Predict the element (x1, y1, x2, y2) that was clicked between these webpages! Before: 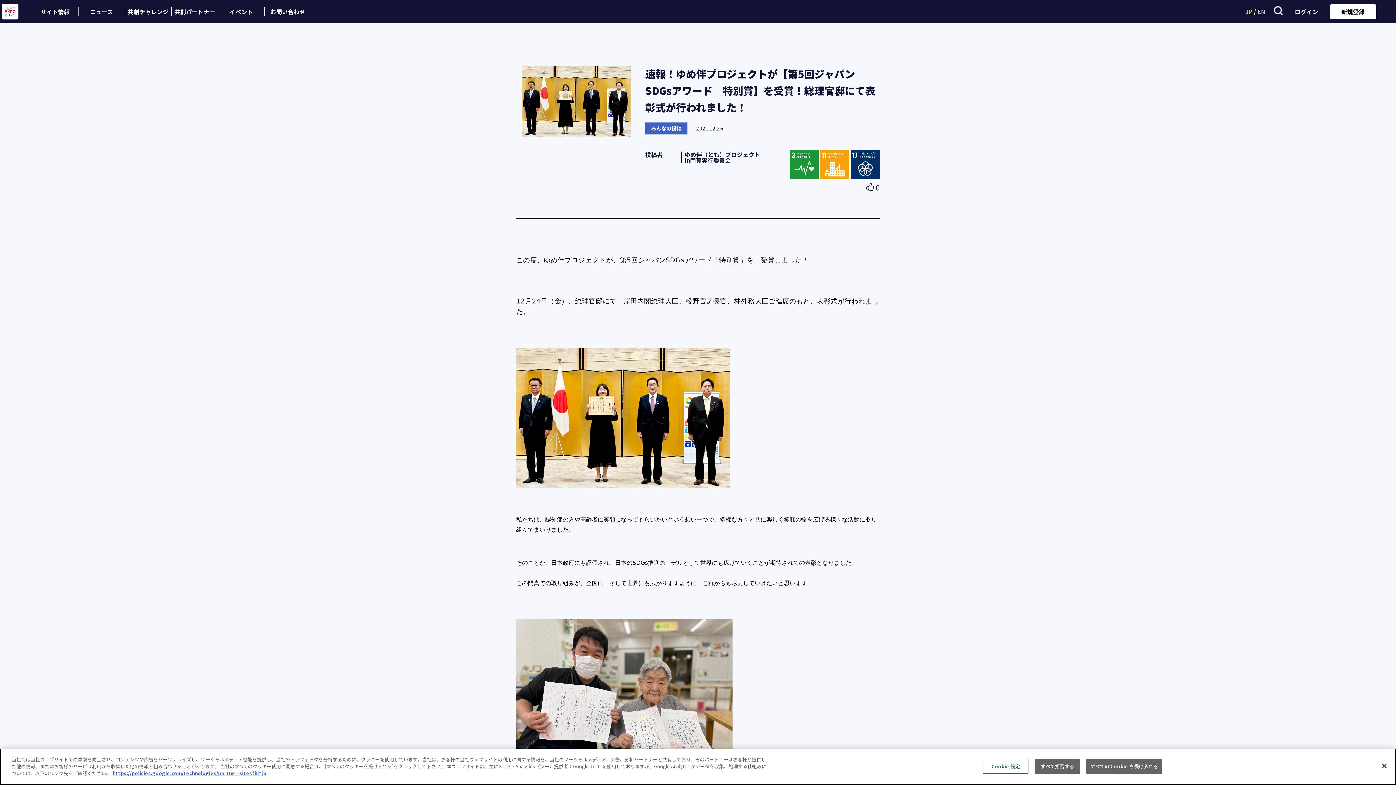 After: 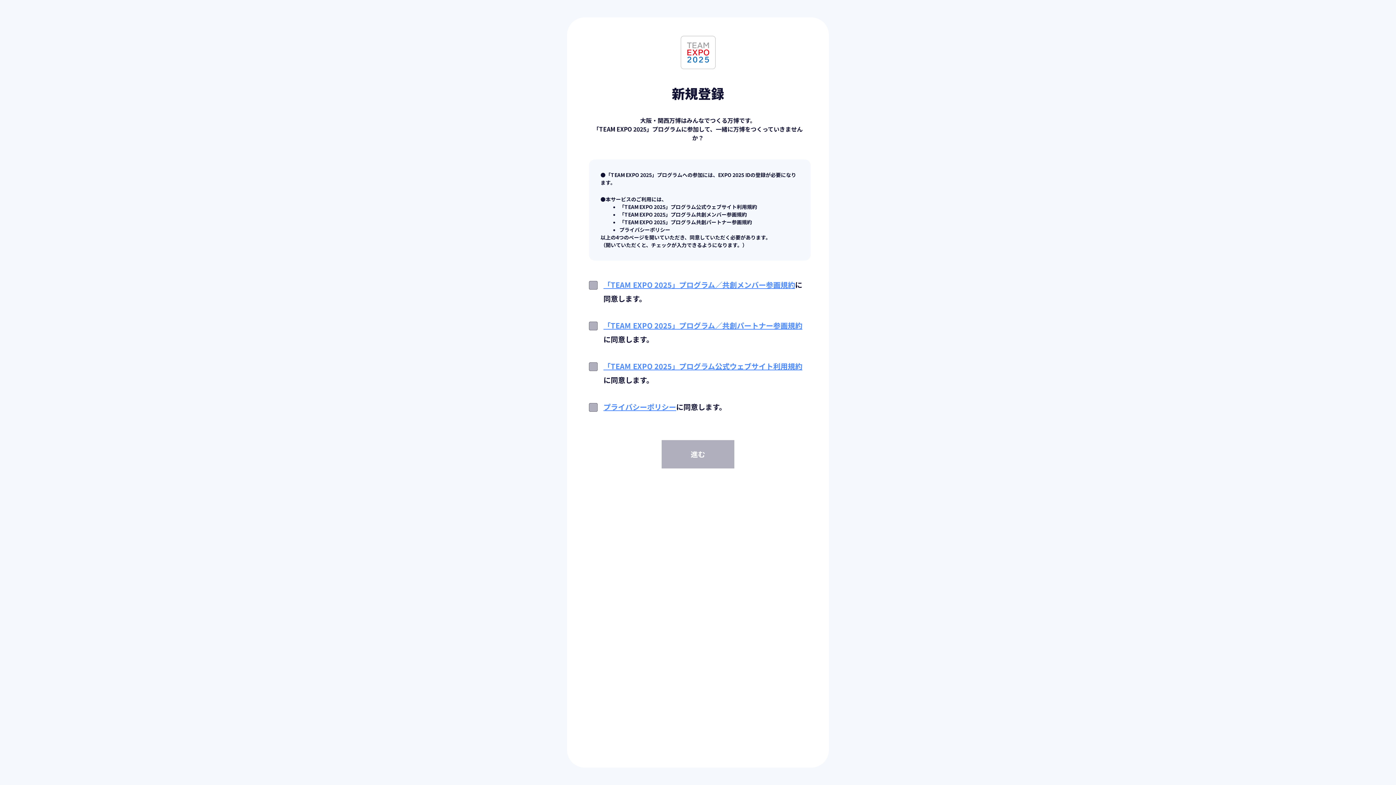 Action: bbox: (1330, 4, 1376, 18) label: 新規登録